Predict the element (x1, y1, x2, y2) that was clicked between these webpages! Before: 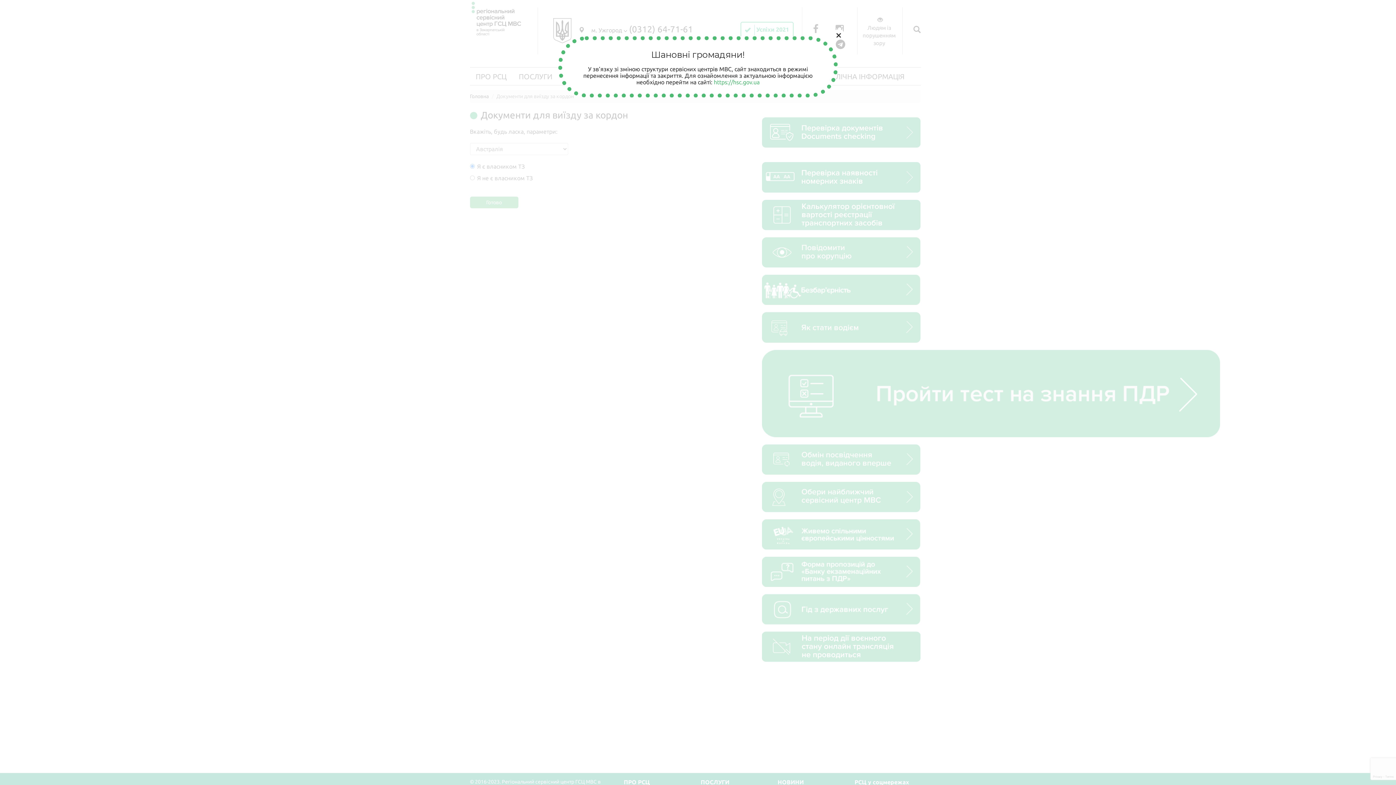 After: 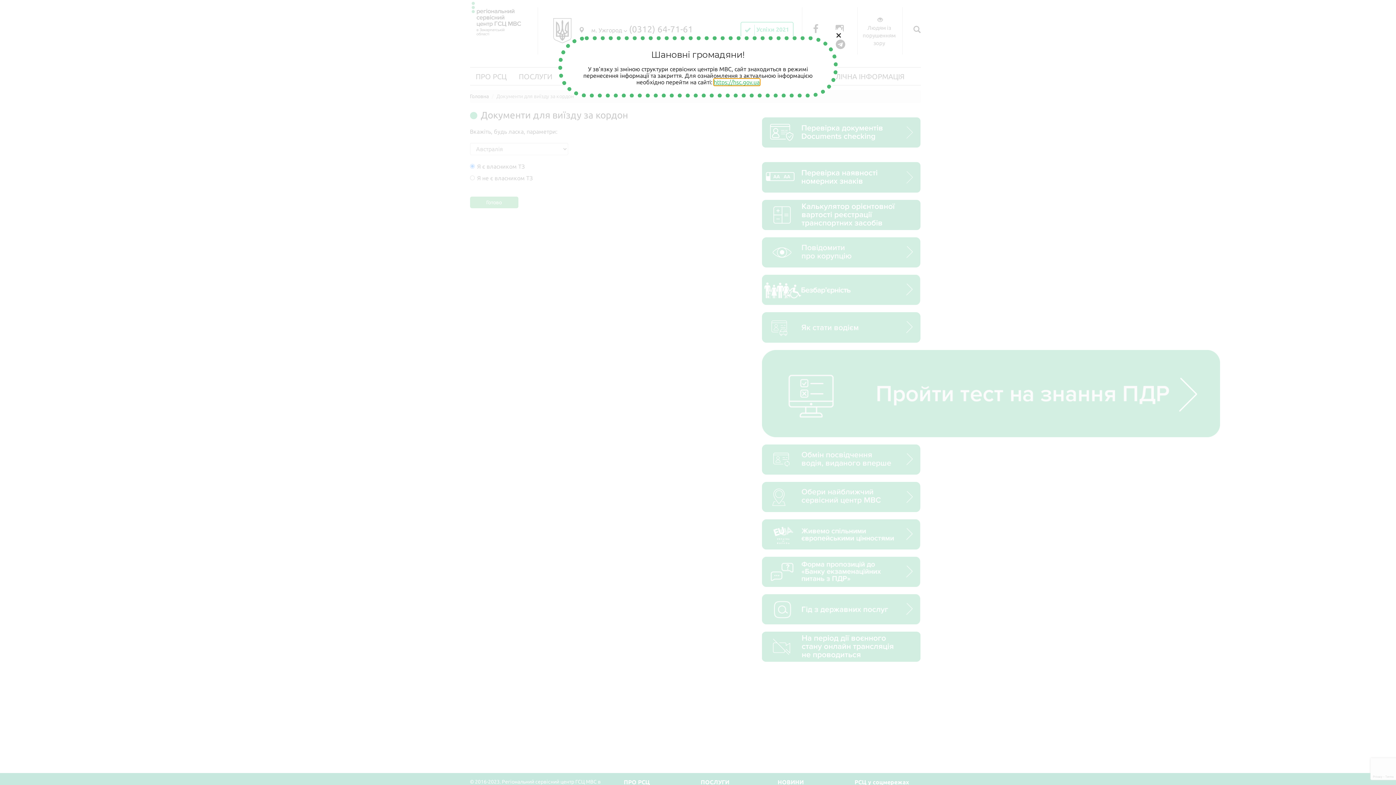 Action: label: https://hsc.gov.ua bbox: (714, 78, 759, 85)